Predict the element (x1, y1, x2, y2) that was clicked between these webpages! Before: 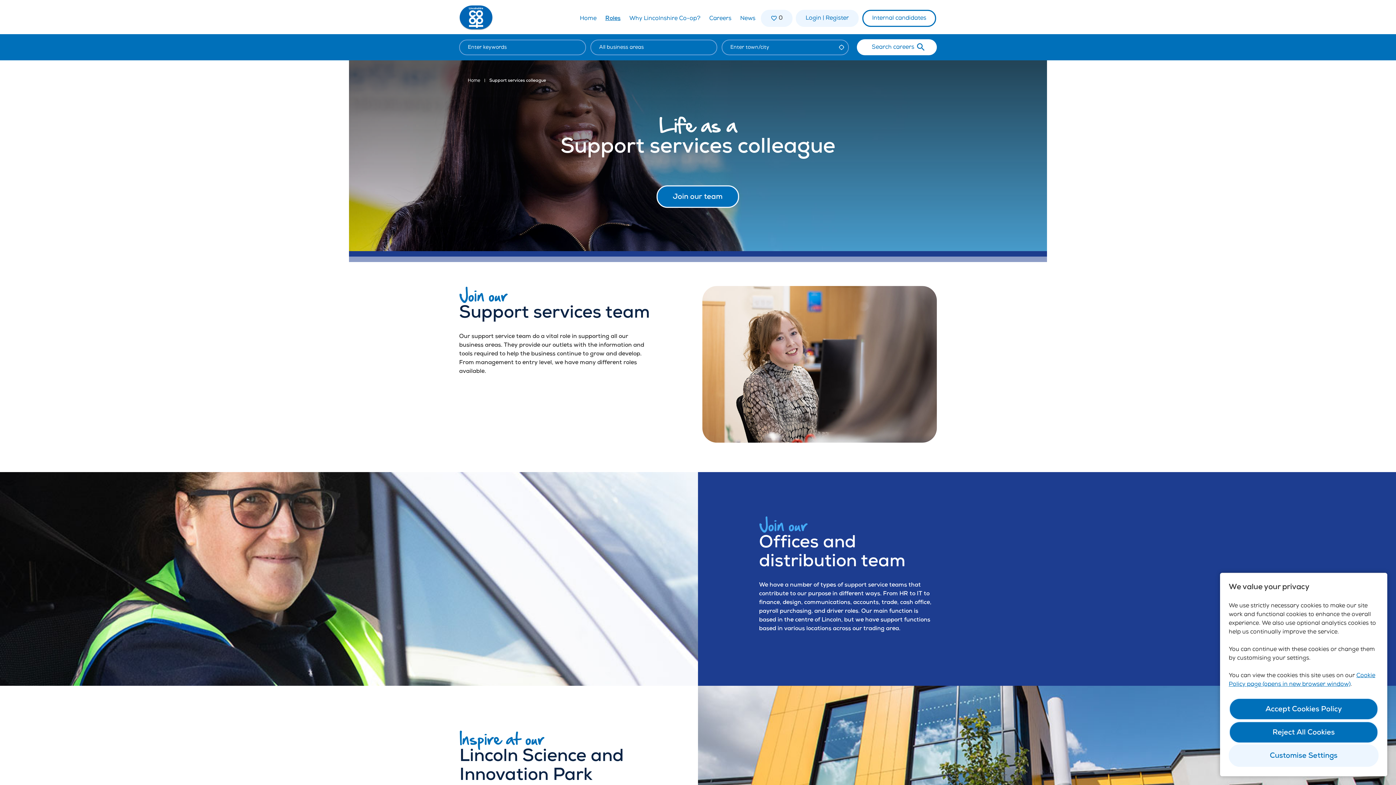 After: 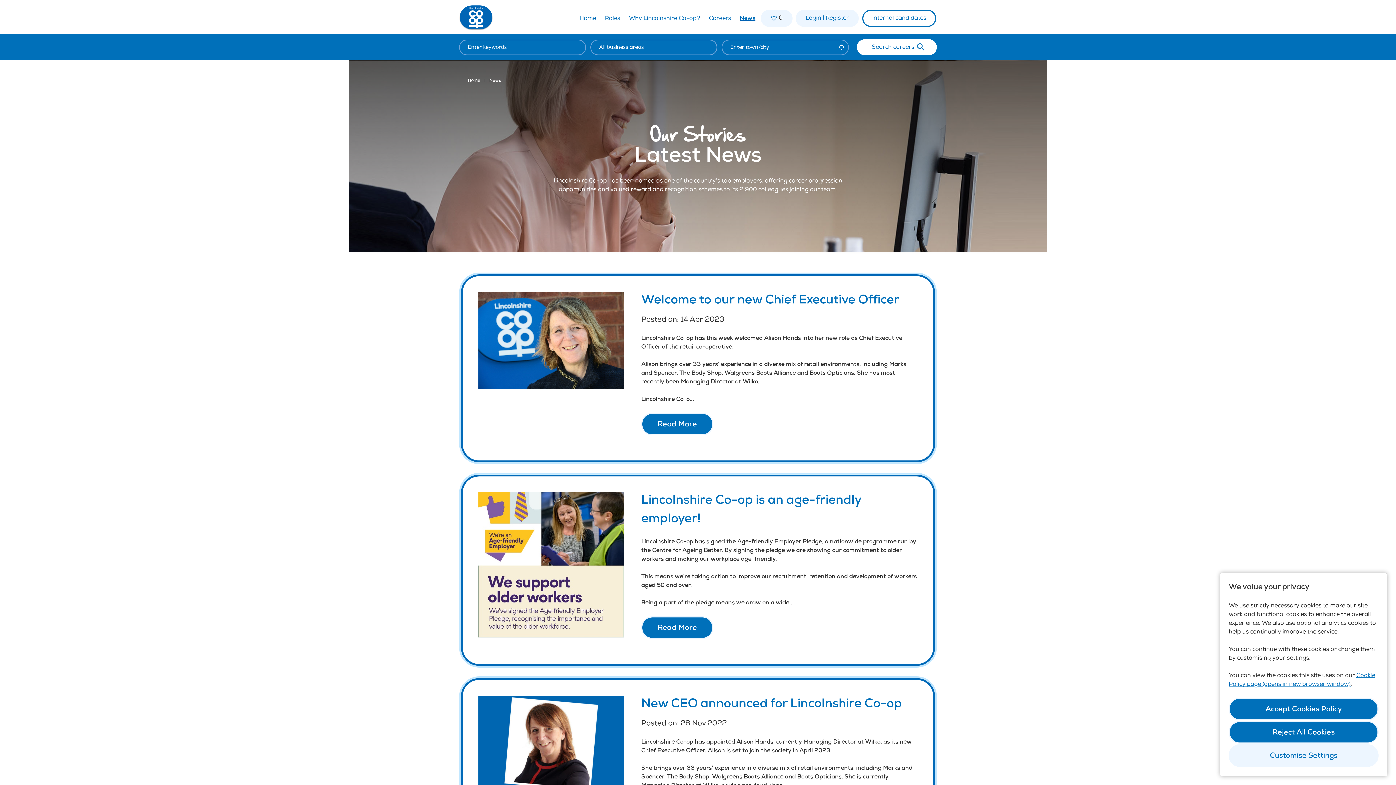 Action: label: News bbox: (736, 9, 760, 28)